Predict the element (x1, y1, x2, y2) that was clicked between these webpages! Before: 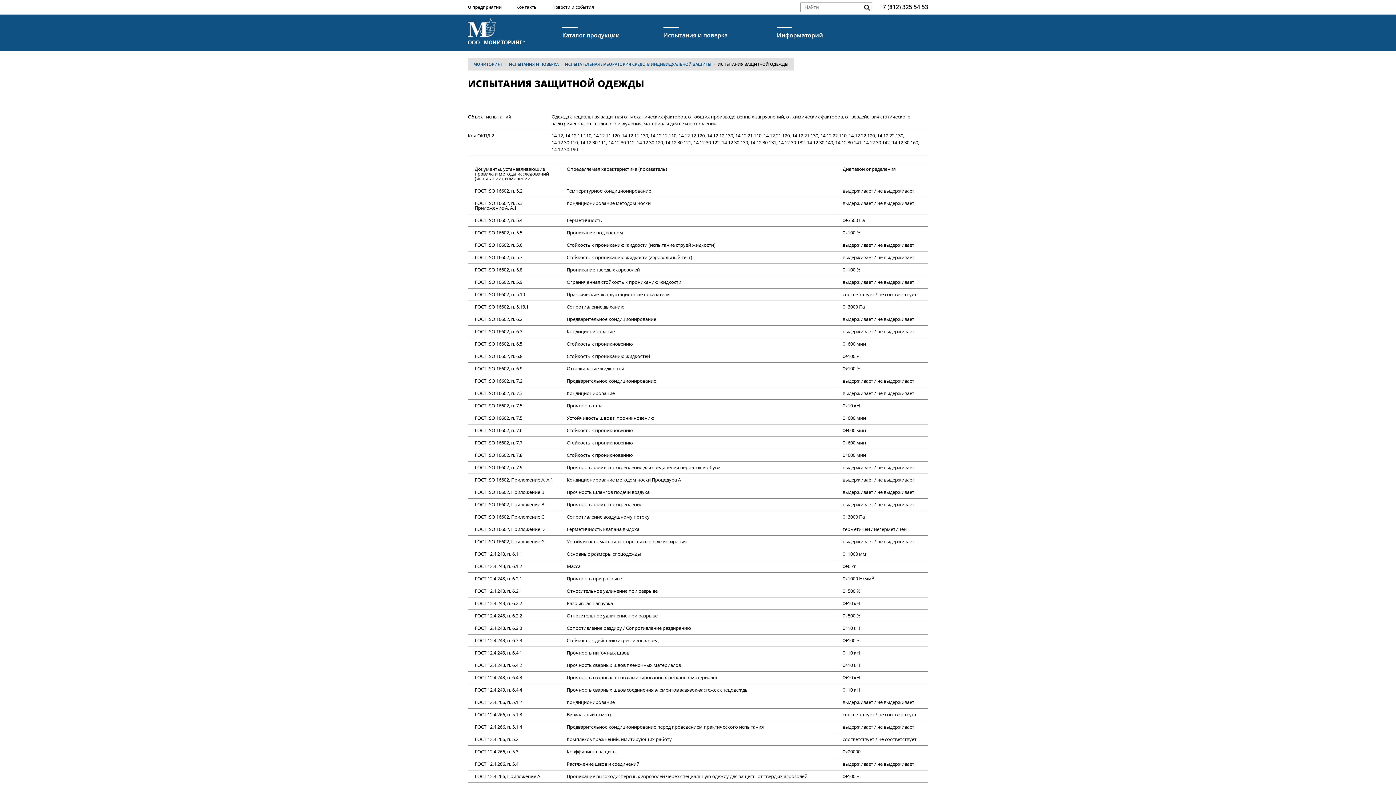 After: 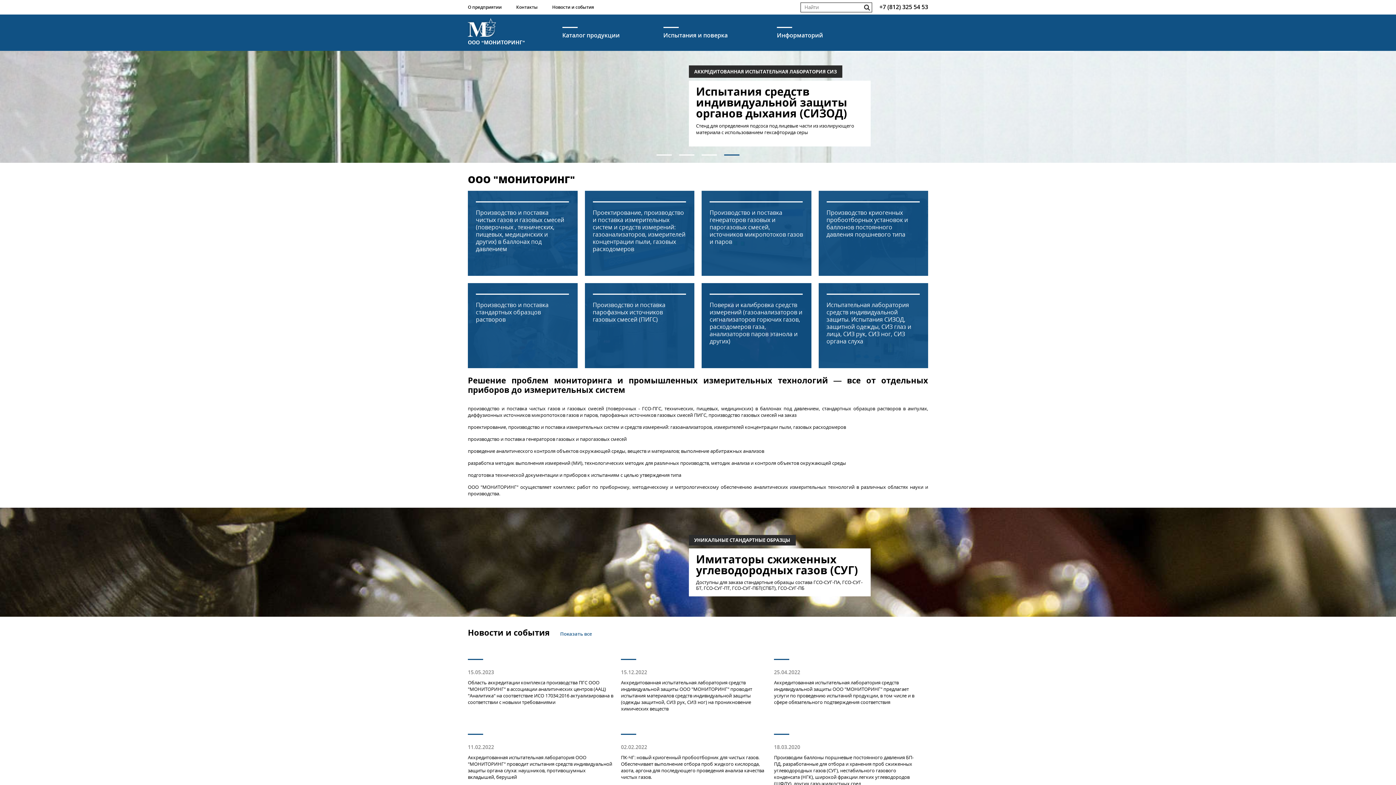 Action: bbox: (473, 61, 502, 66) label: МОНИТОРИНГ